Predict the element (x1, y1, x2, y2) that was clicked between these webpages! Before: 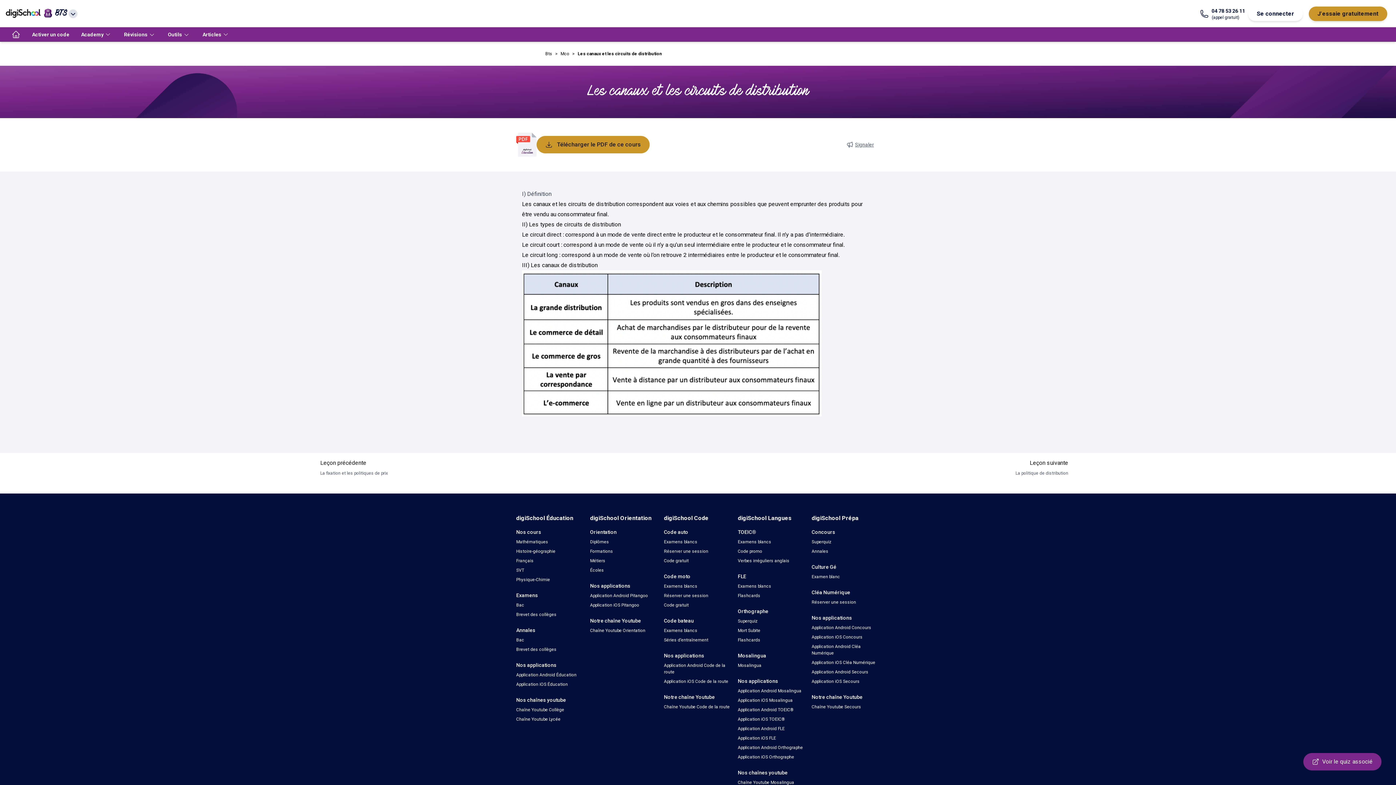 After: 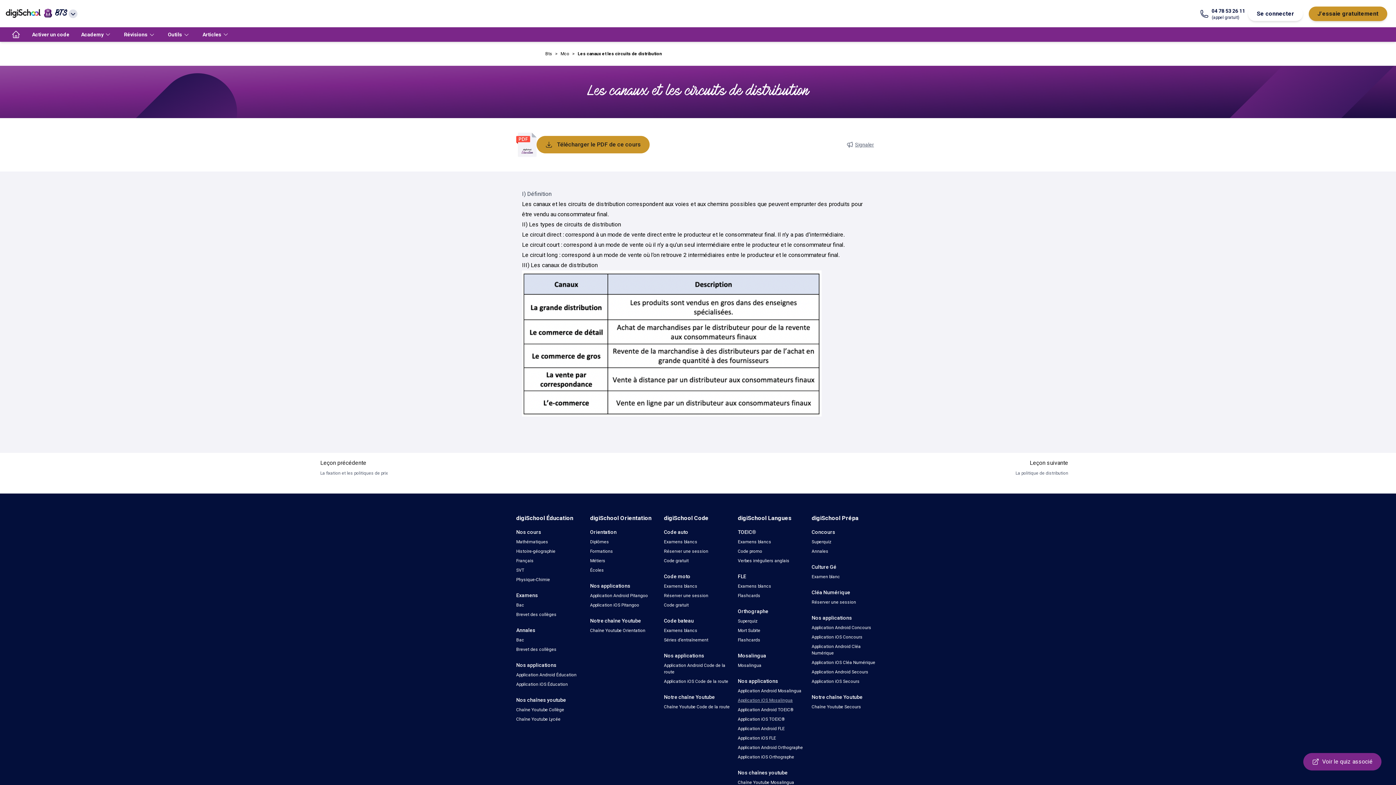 Action: bbox: (738, 698, 792, 703) label: Application iOS Mosalingua